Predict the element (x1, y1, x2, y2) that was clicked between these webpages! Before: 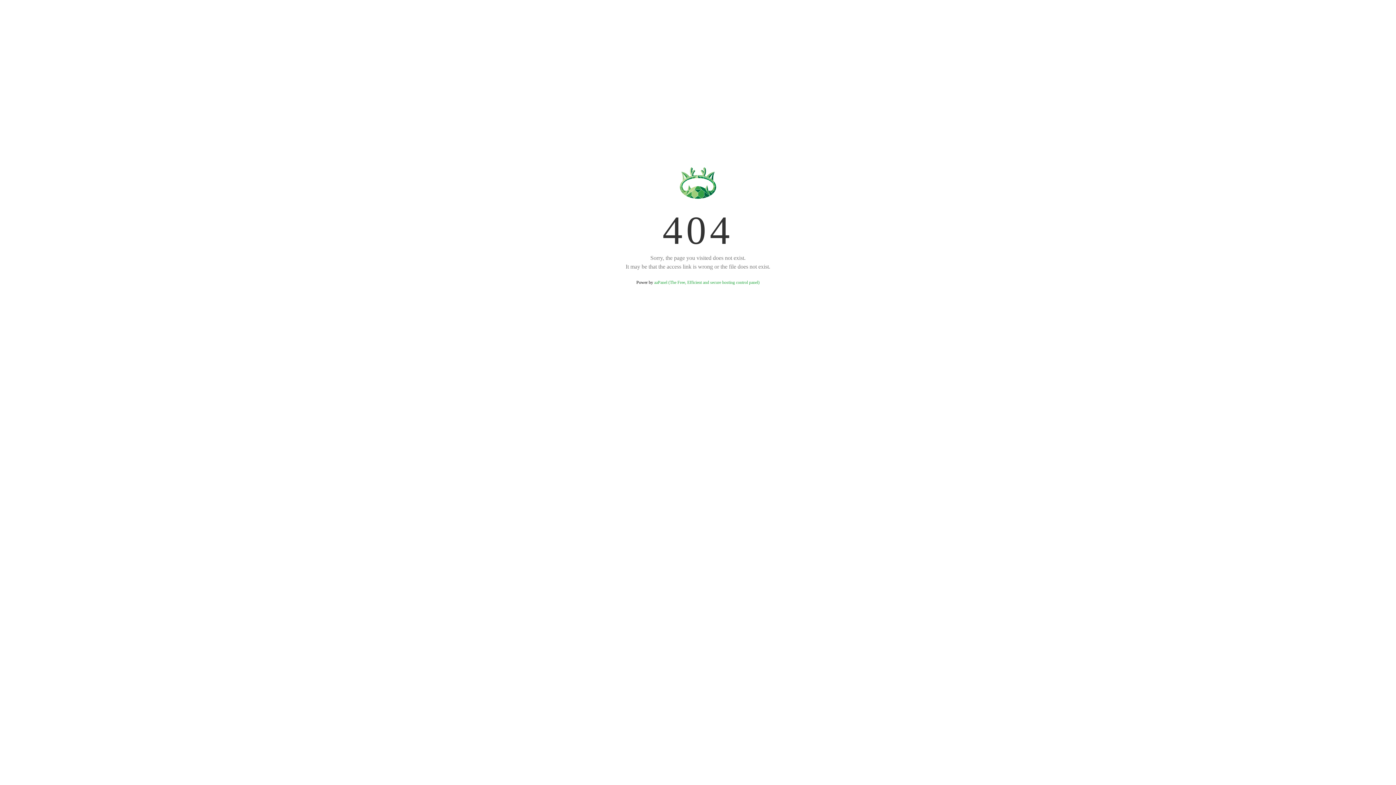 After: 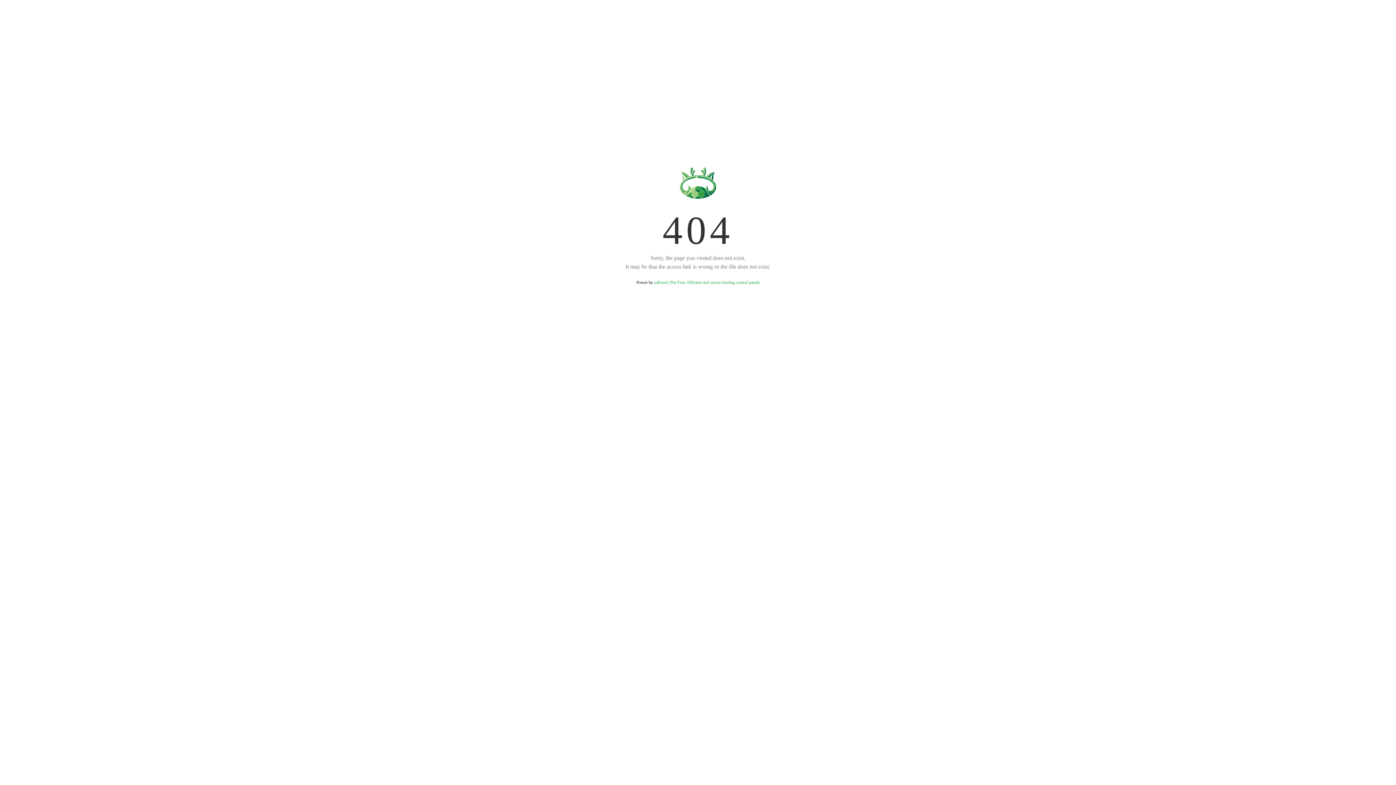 Action: bbox: (654, 280, 759, 285) label: aaPanel (The Free, Efficient and secure hosting control panel)